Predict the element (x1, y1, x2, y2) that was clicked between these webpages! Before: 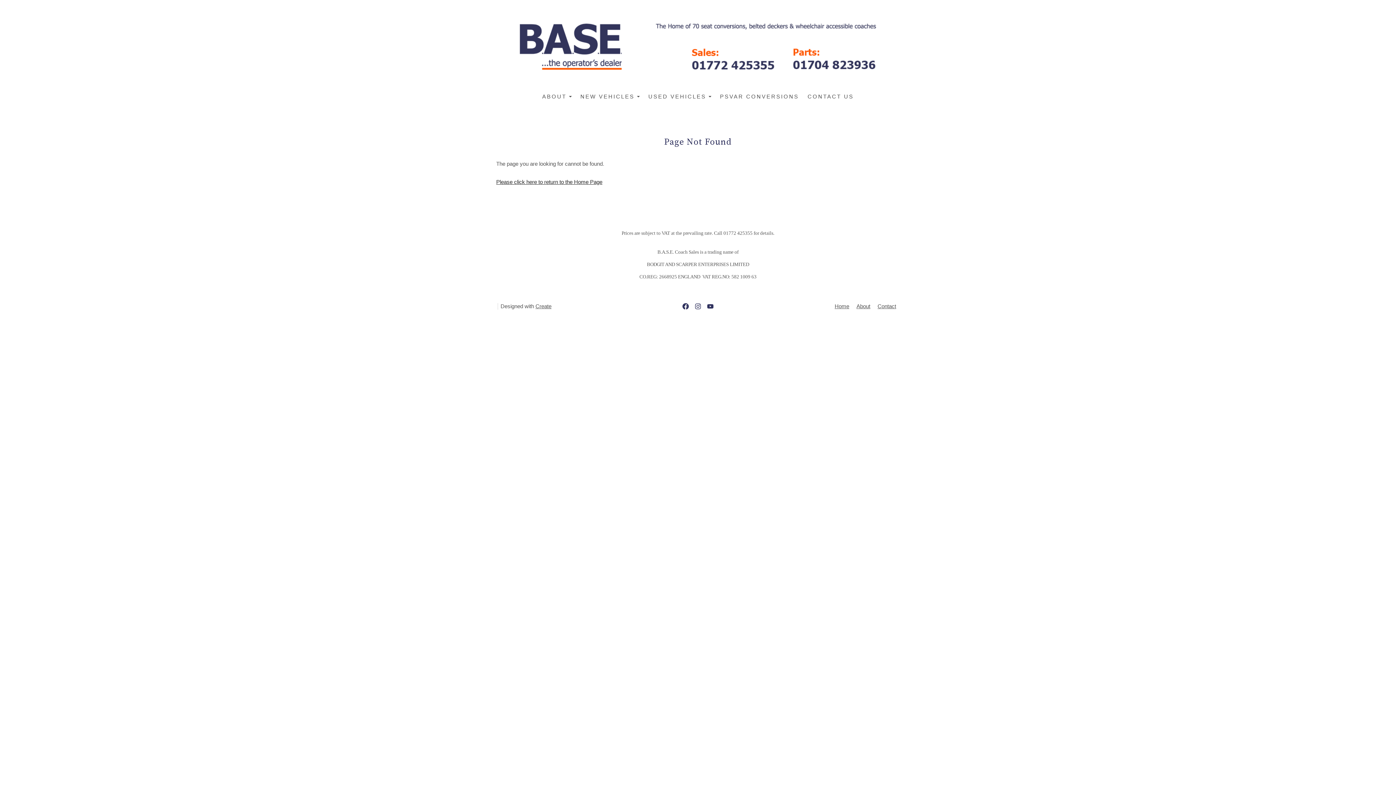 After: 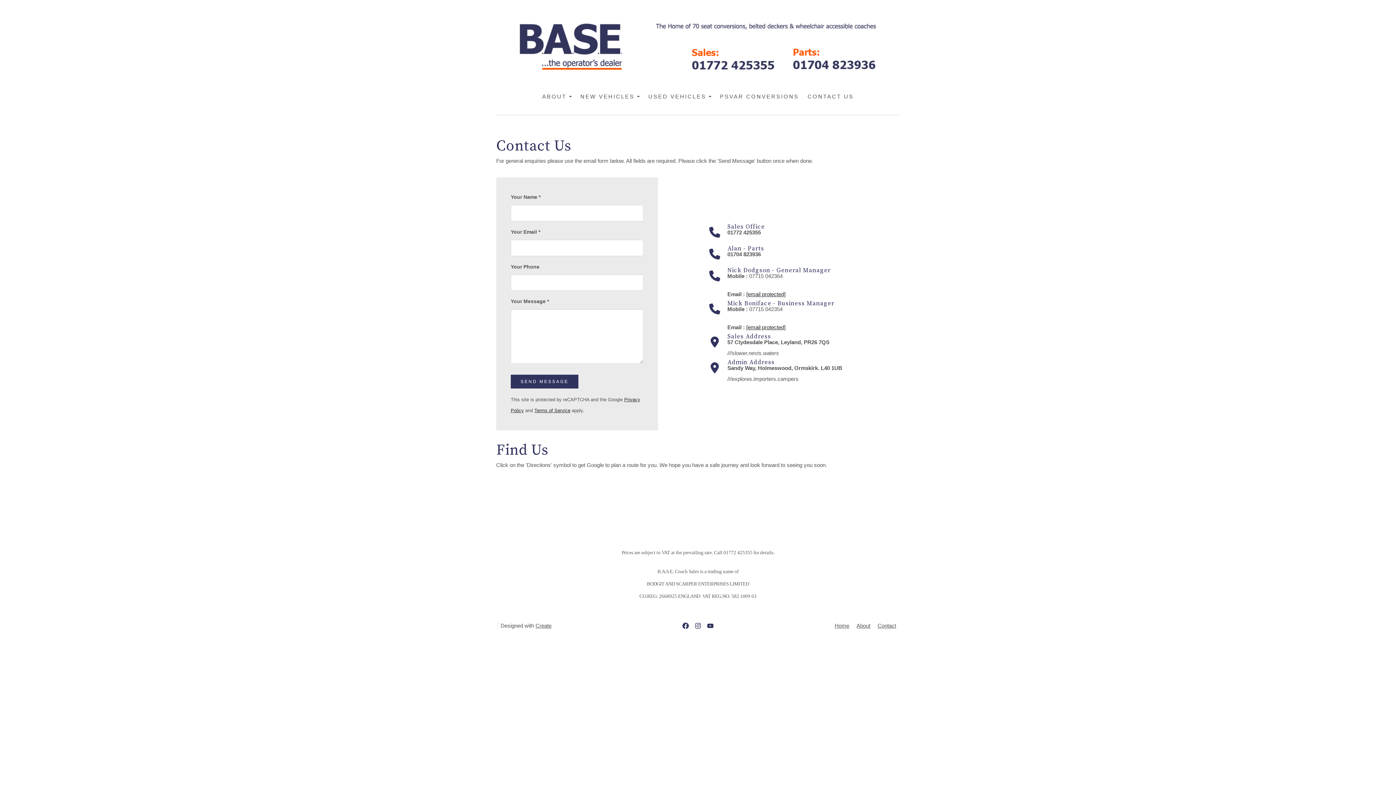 Action: bbox: (803, 89, 858, 104) label: CONTACT US